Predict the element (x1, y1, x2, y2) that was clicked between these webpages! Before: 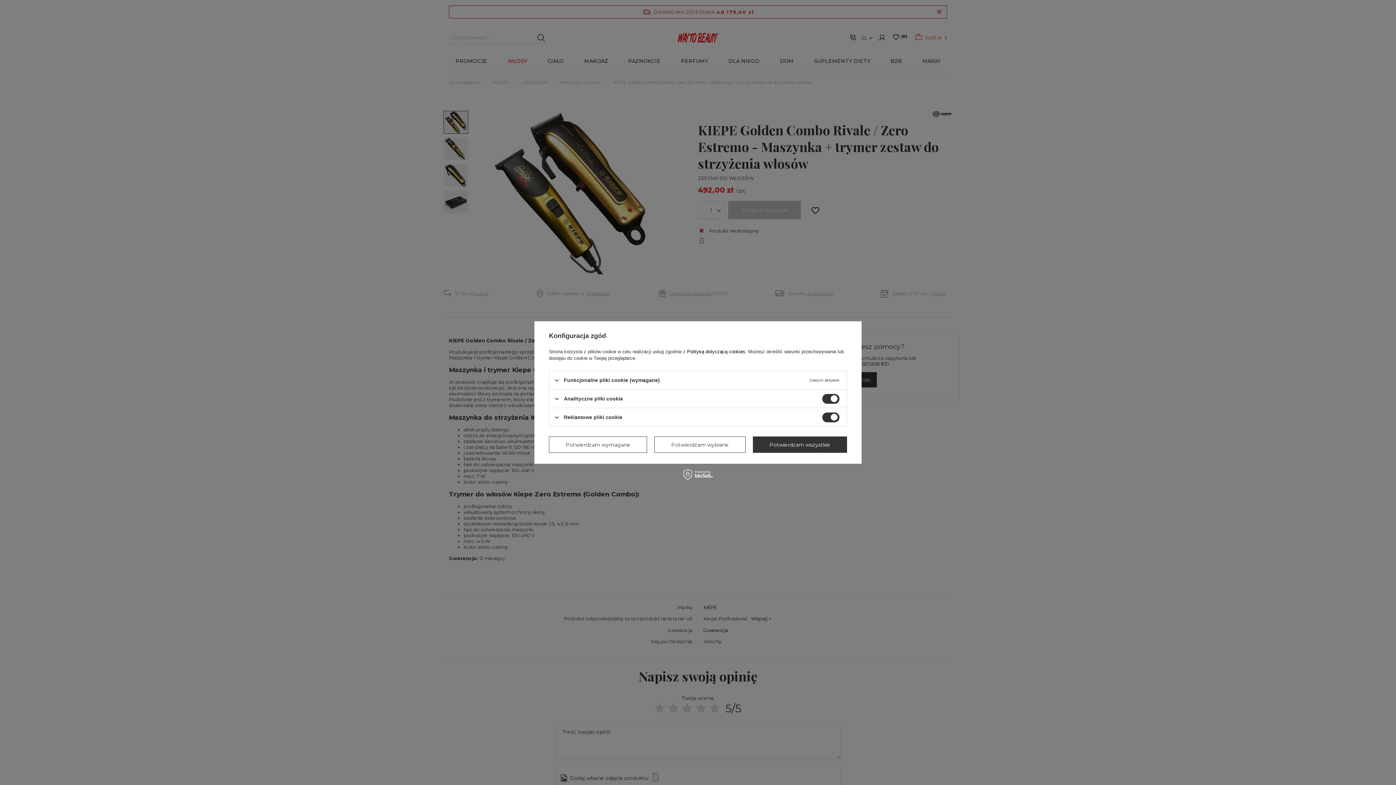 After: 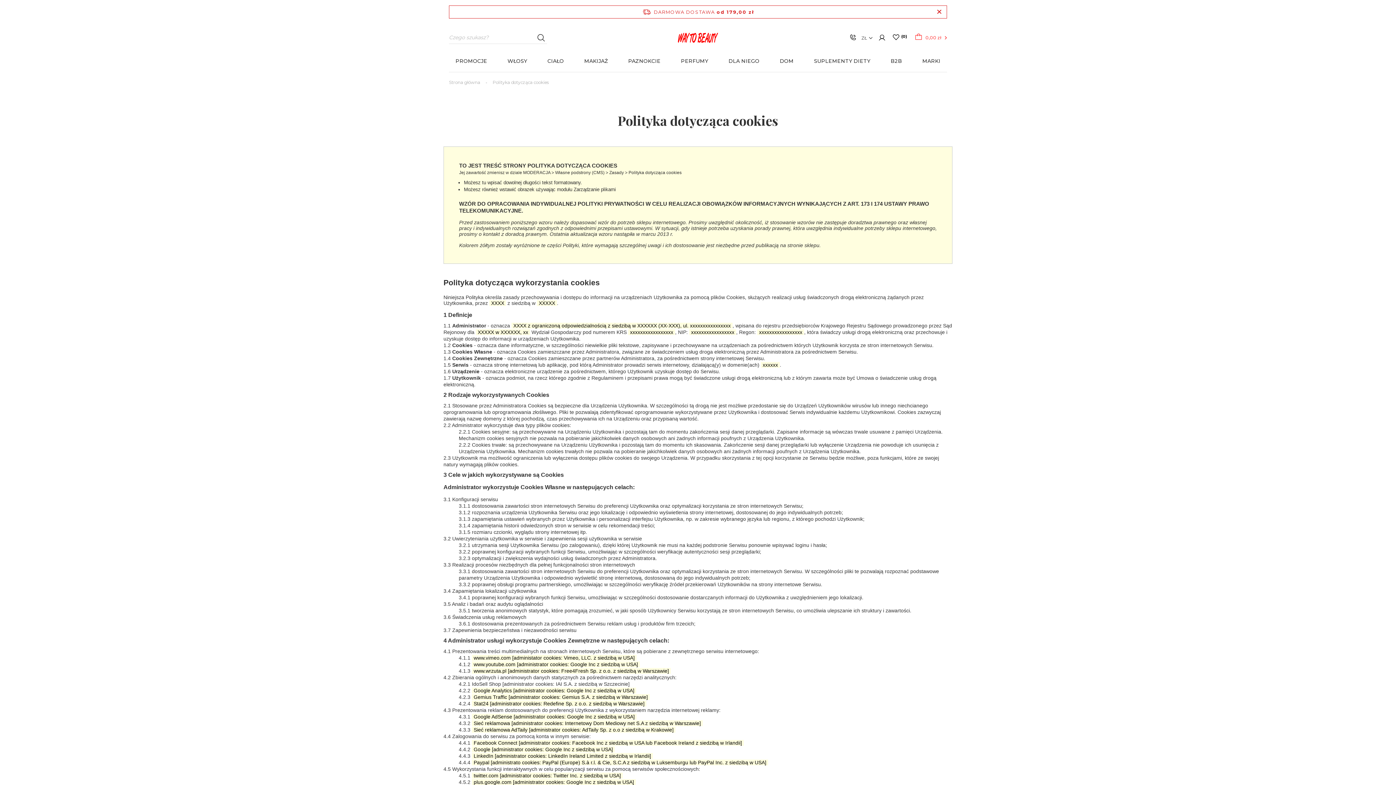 Action: label: Polityką dotyczącą cookies bbox: (687, 349, 745, 354)